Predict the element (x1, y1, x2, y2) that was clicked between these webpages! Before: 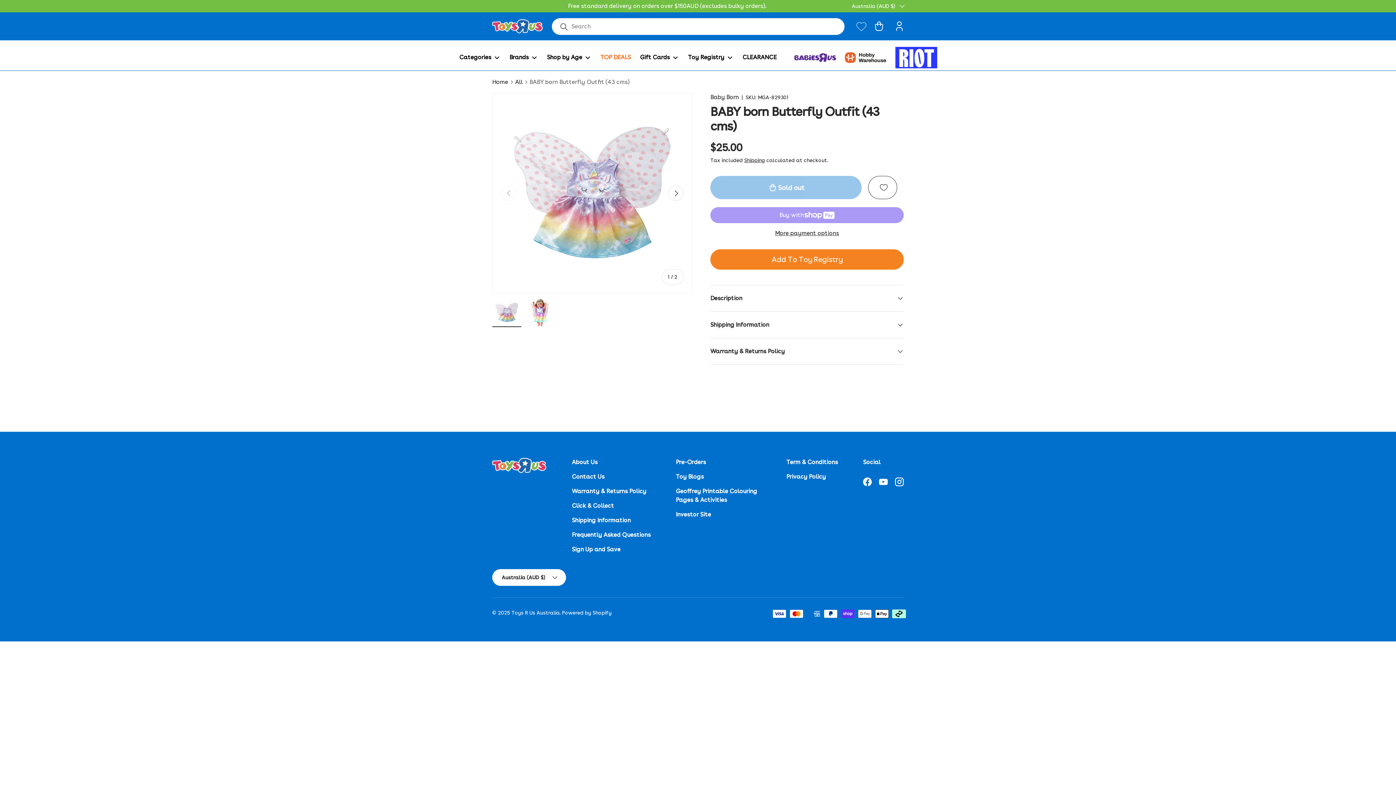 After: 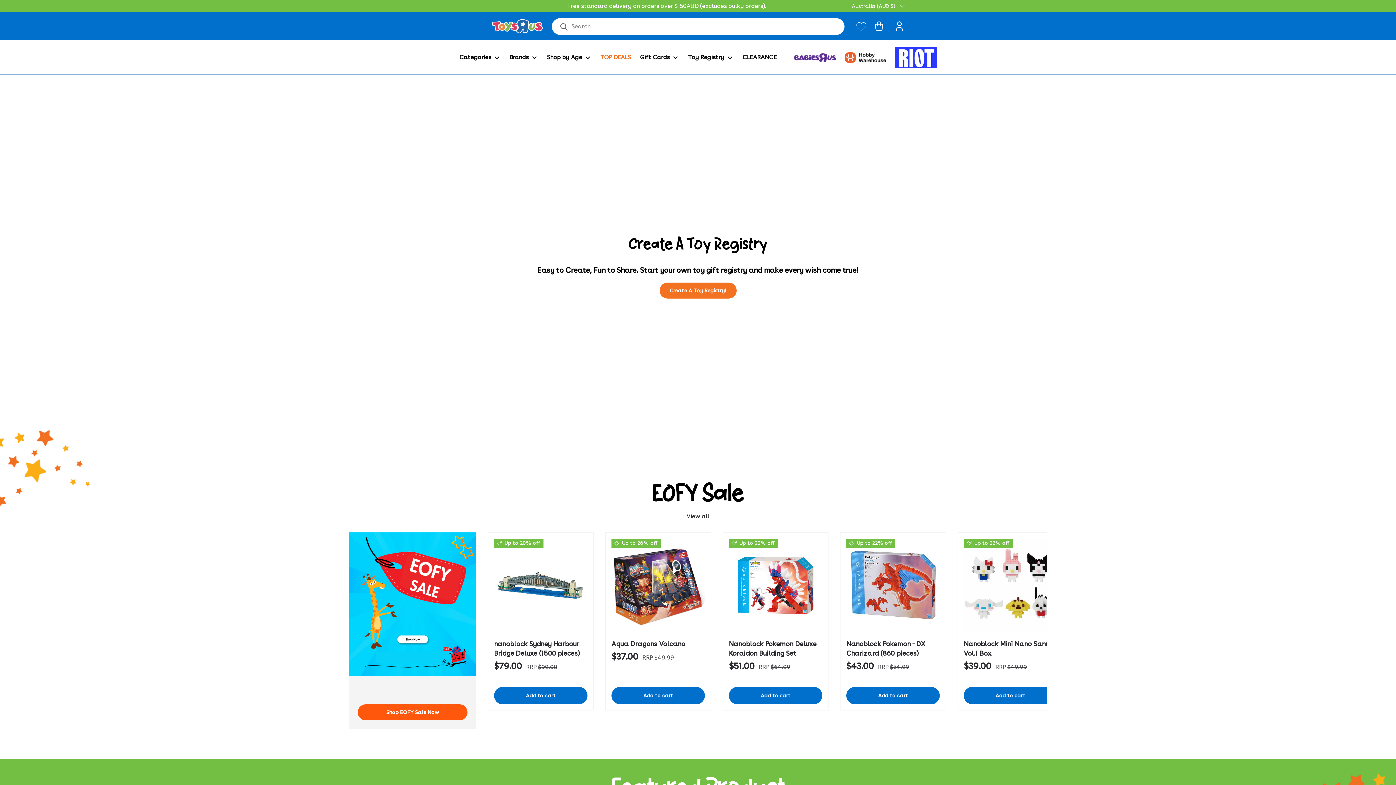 Action: bbox: (492, 78, 508, 86) label: Home